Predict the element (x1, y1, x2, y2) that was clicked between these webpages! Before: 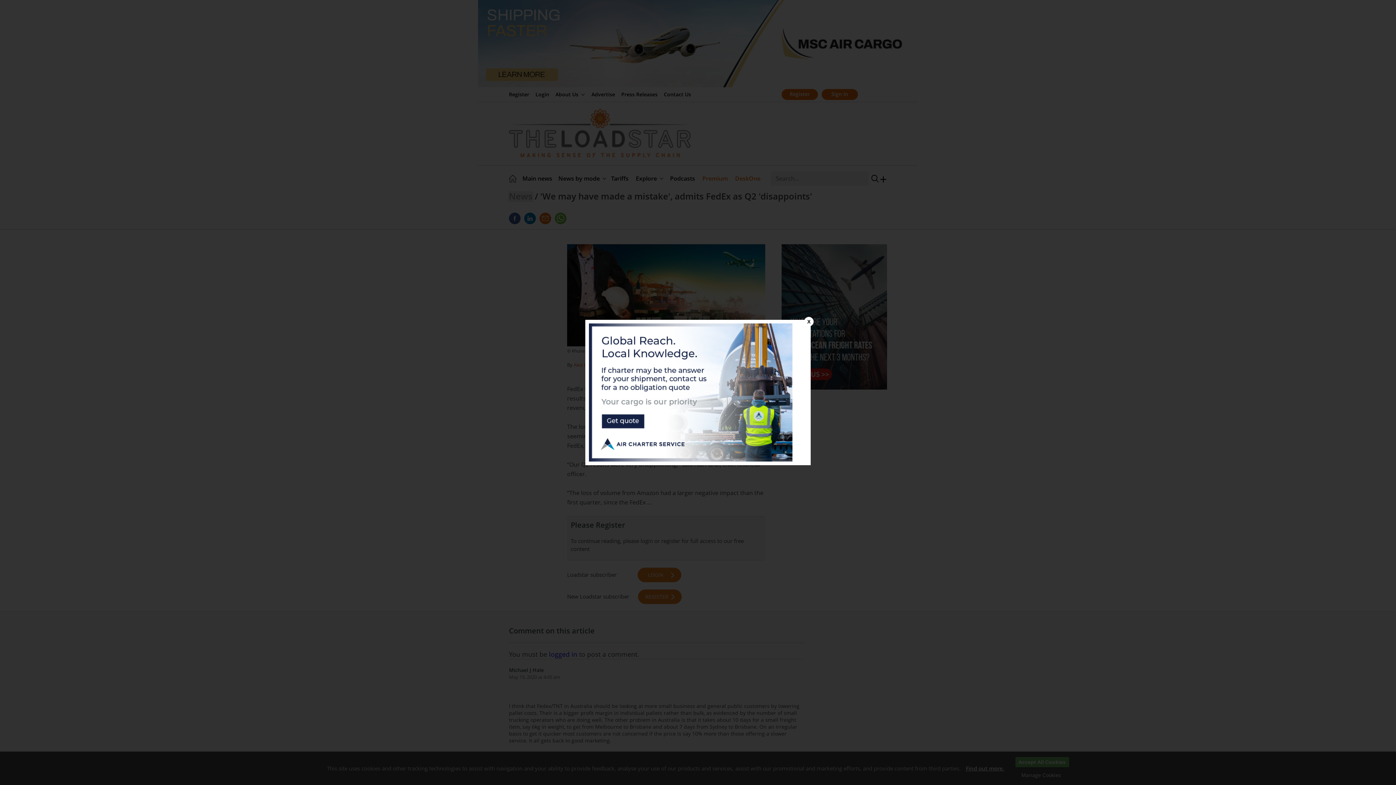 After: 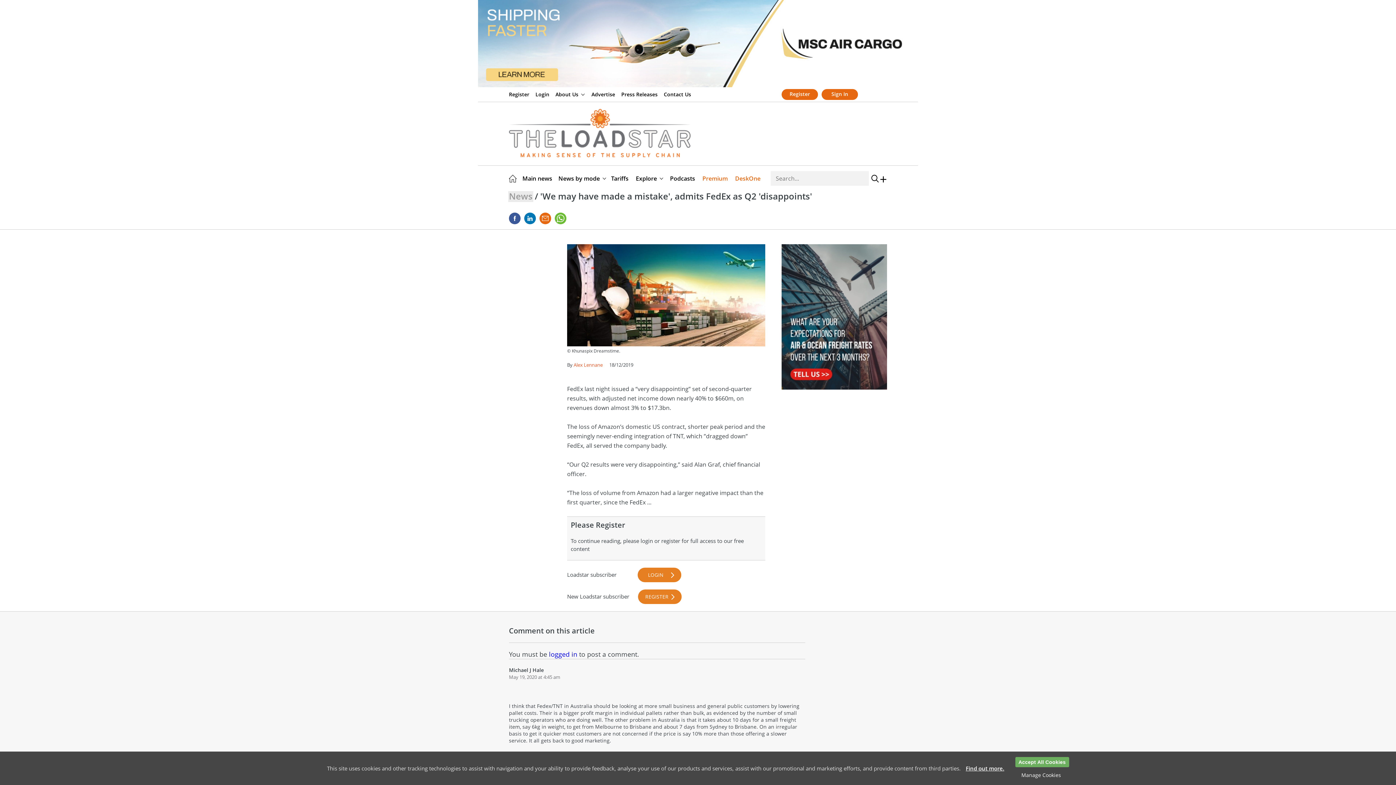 Action: bbox: (804, 317, 813, 326) label: X